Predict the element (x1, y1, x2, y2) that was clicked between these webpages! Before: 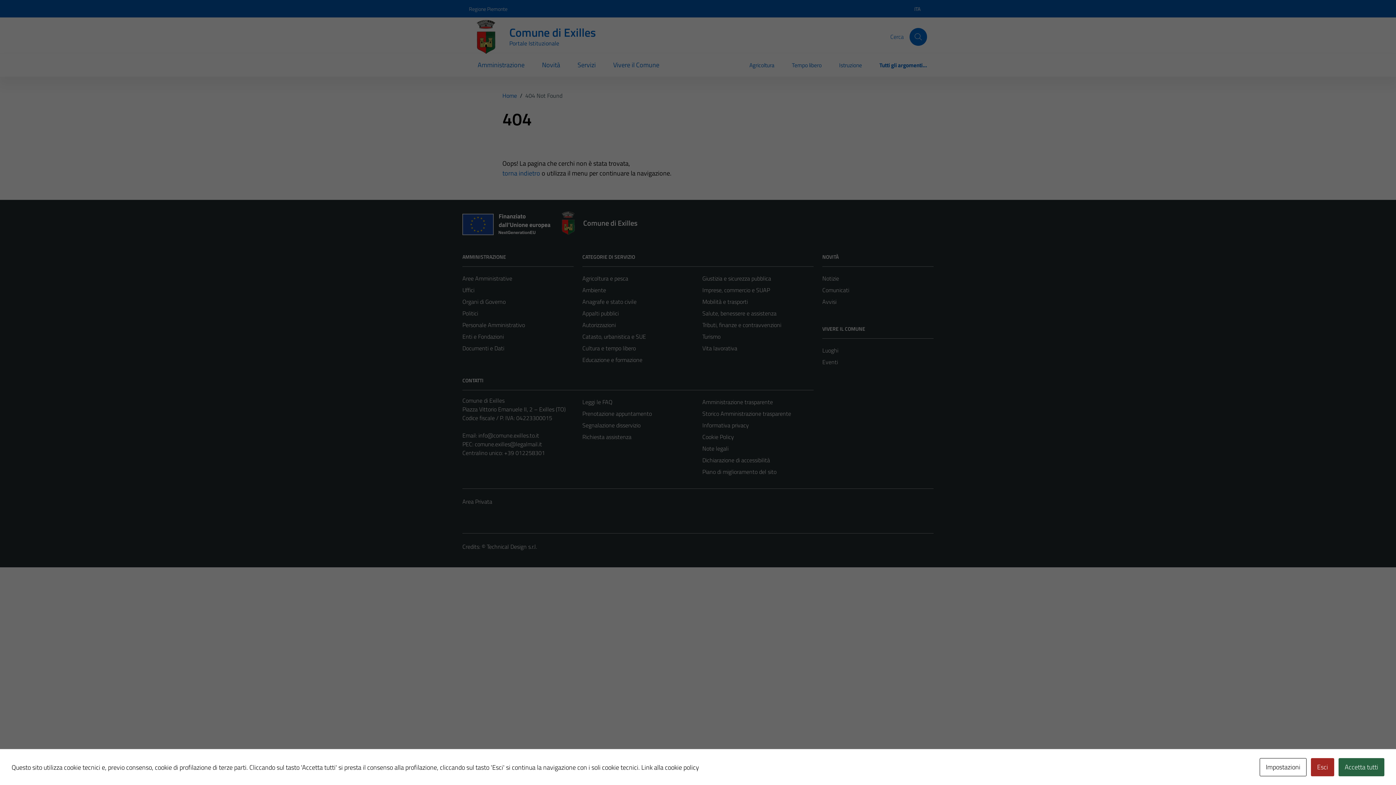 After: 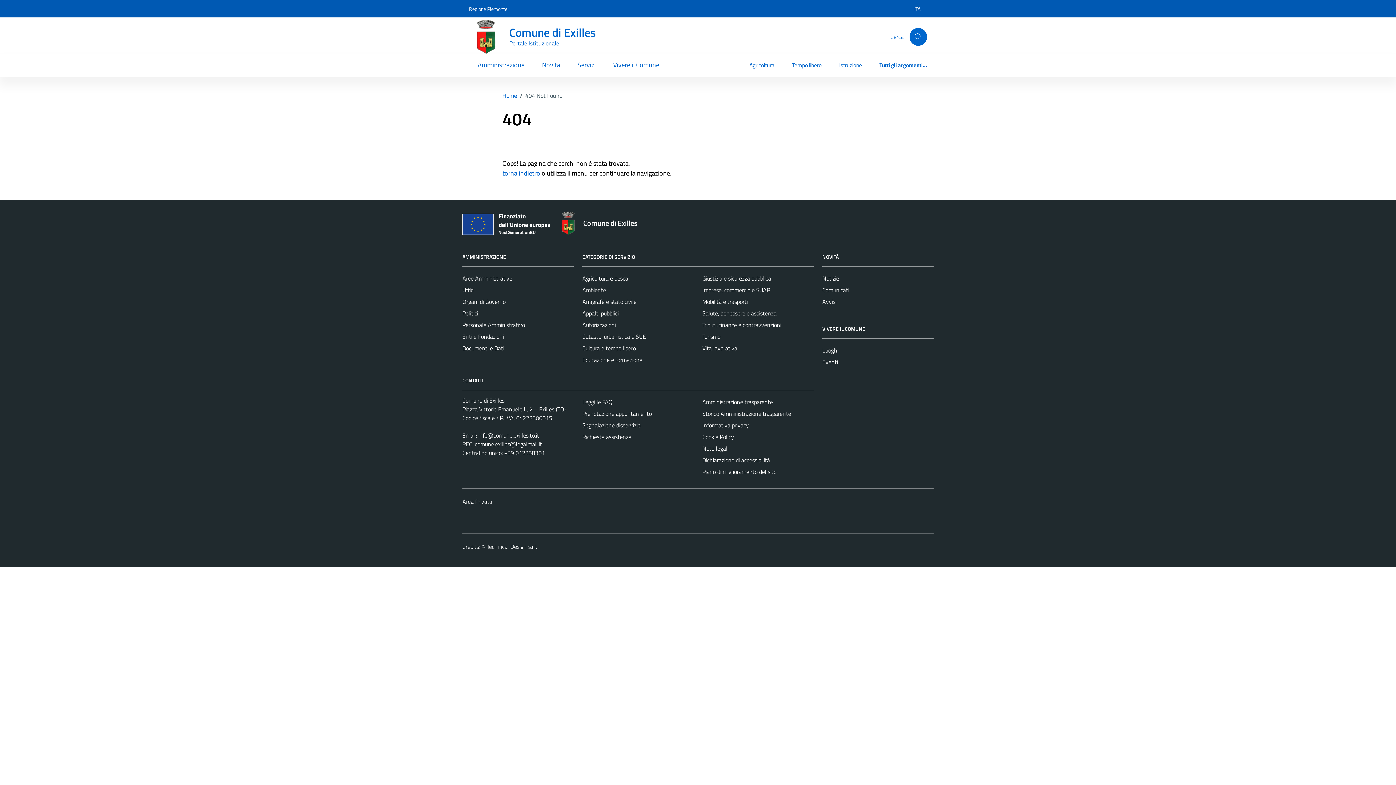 Action: label: Accetta tutti bbox: (1338, 758, 1384, 776)